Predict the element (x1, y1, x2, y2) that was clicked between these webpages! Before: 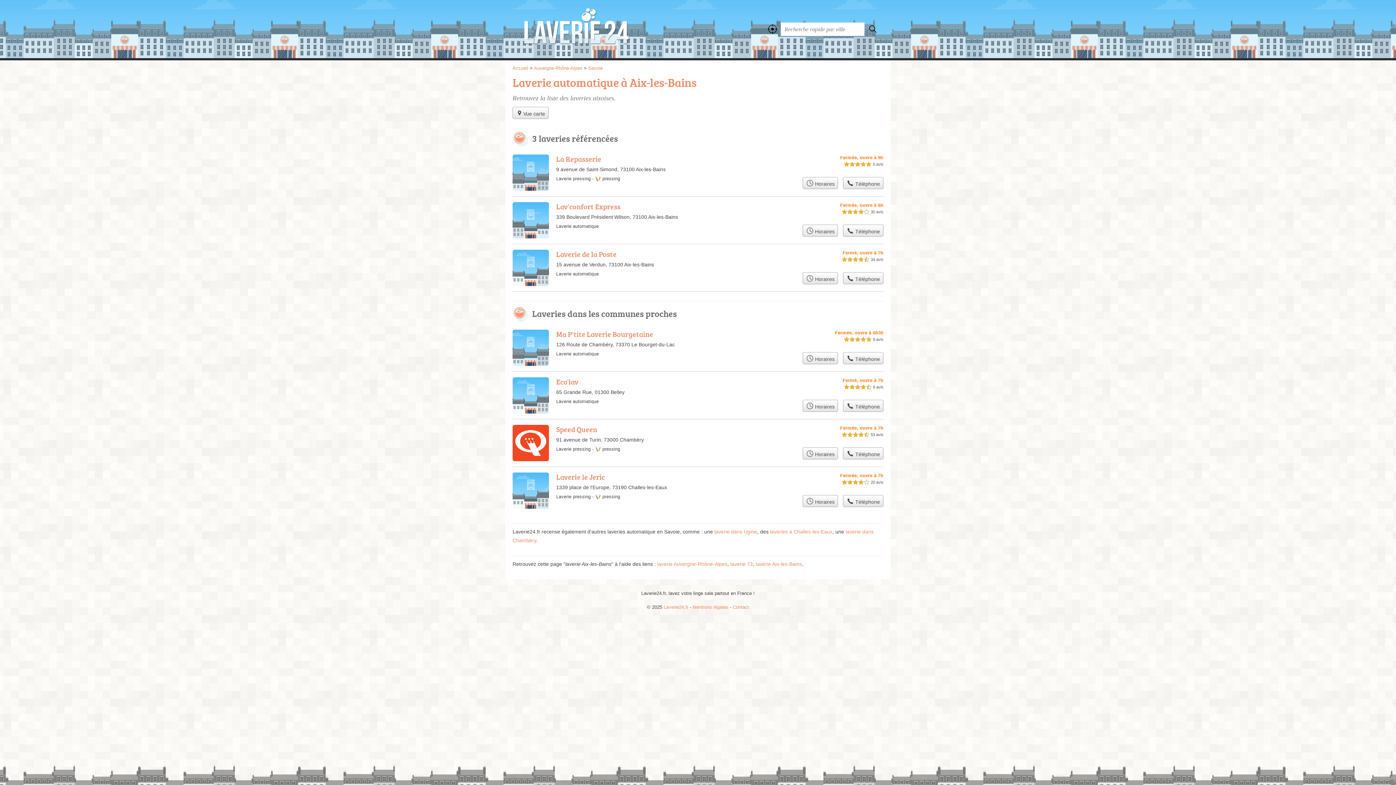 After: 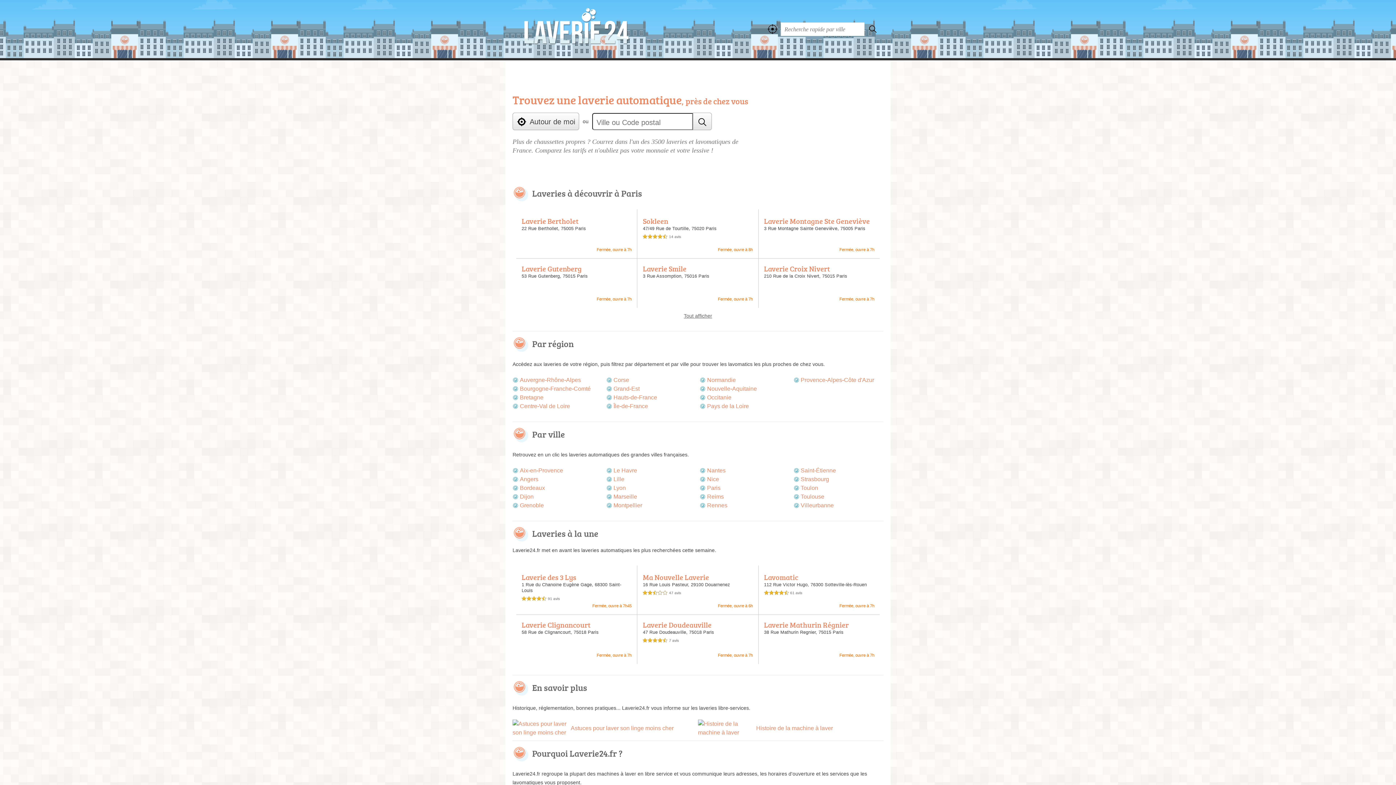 Action: label: Laverie24.fr bbox: (663, 604, 688, 610)